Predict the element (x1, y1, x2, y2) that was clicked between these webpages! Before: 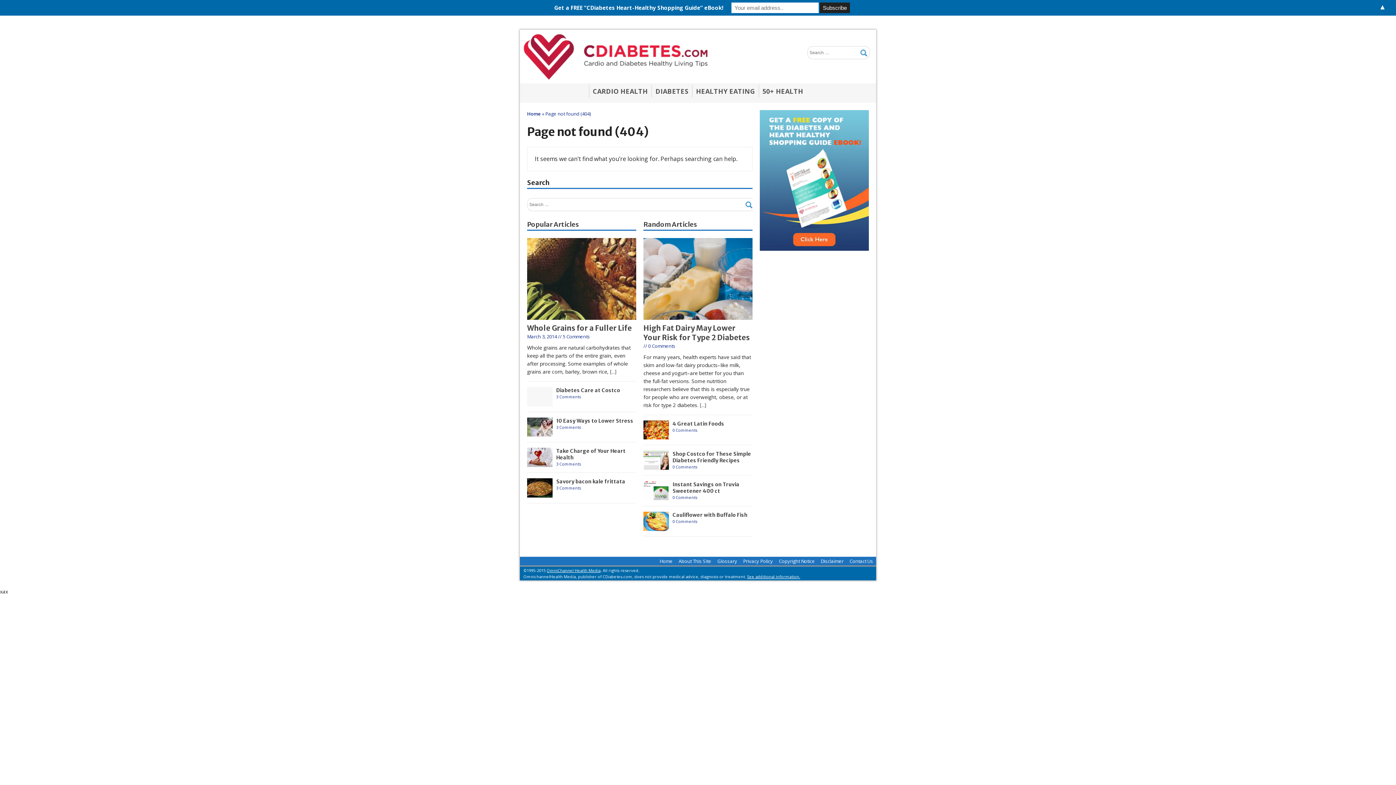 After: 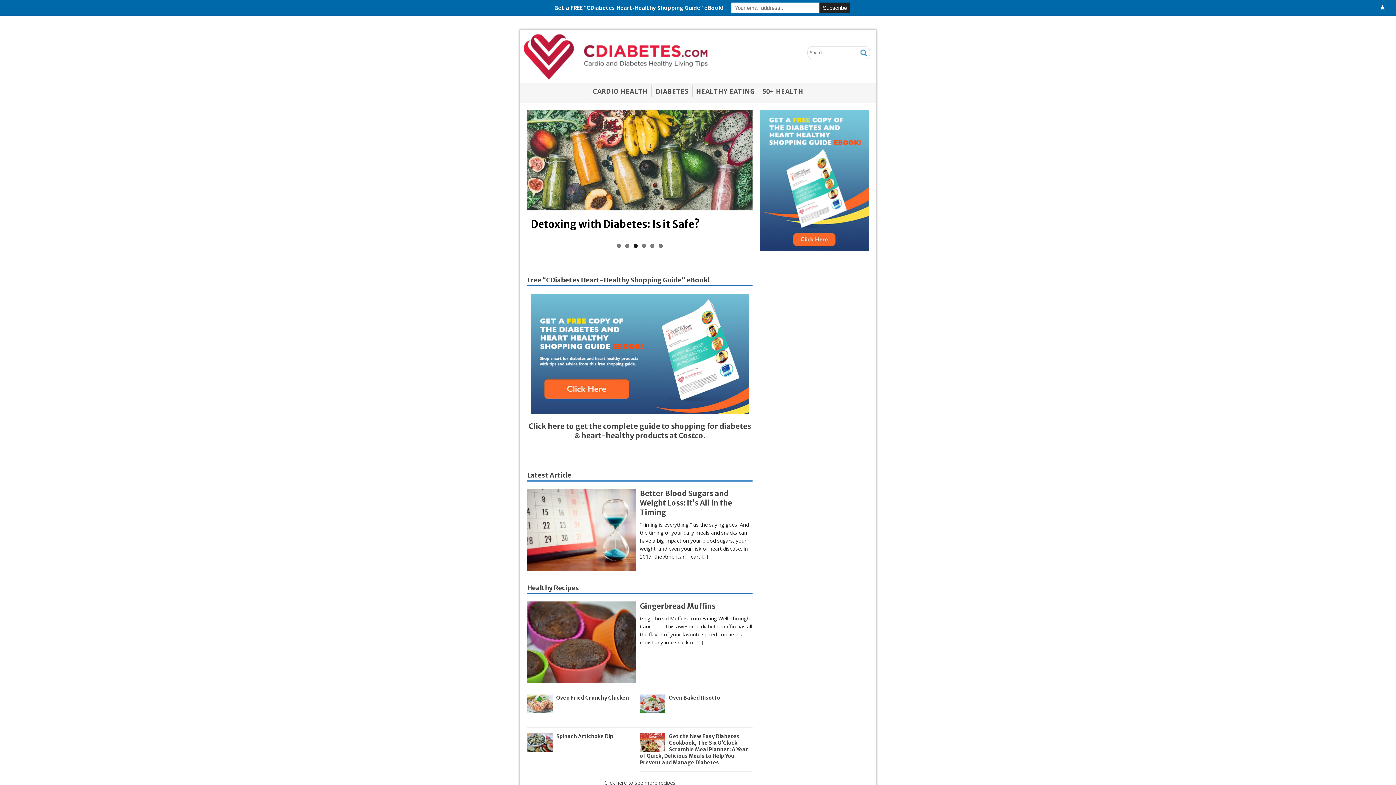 Action: bbox: (527, 110, 541, 117) label: Home